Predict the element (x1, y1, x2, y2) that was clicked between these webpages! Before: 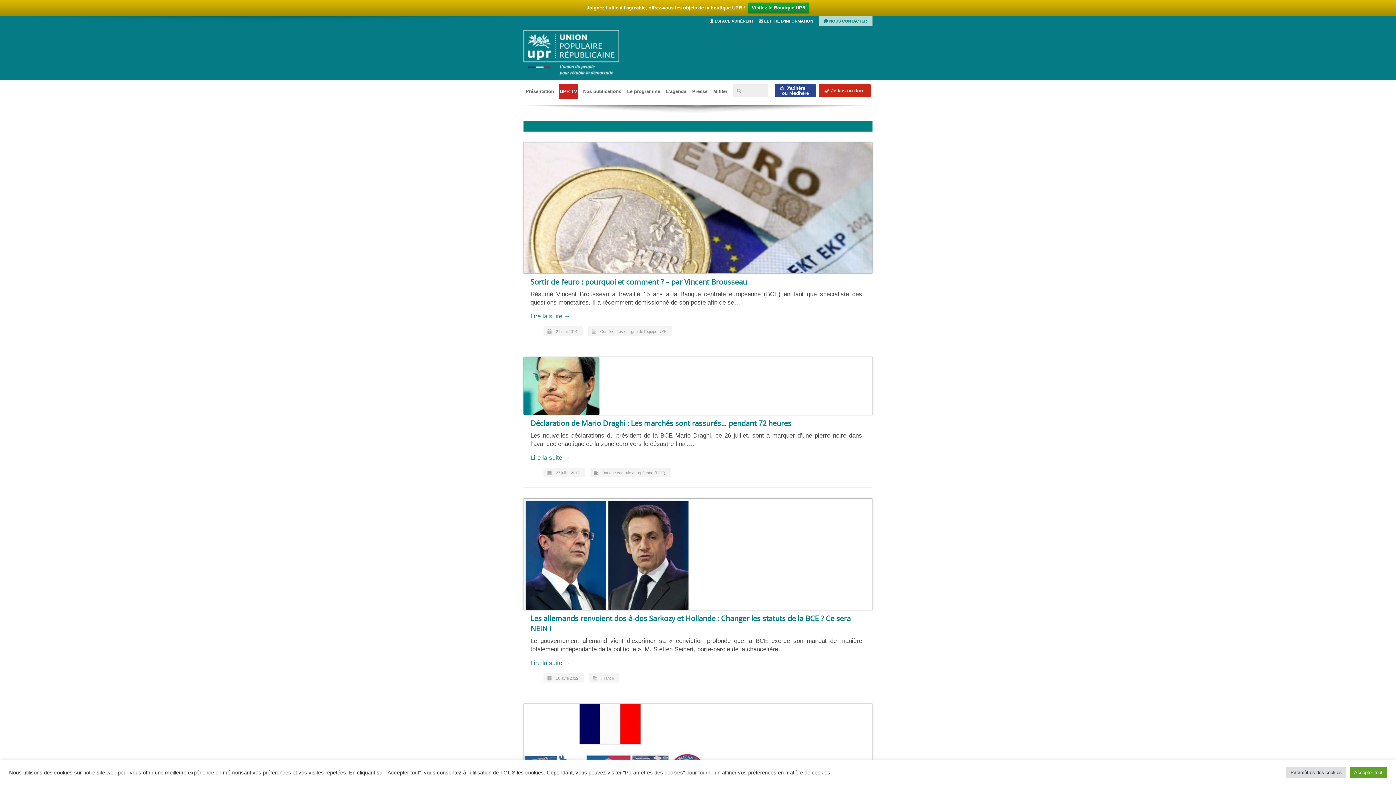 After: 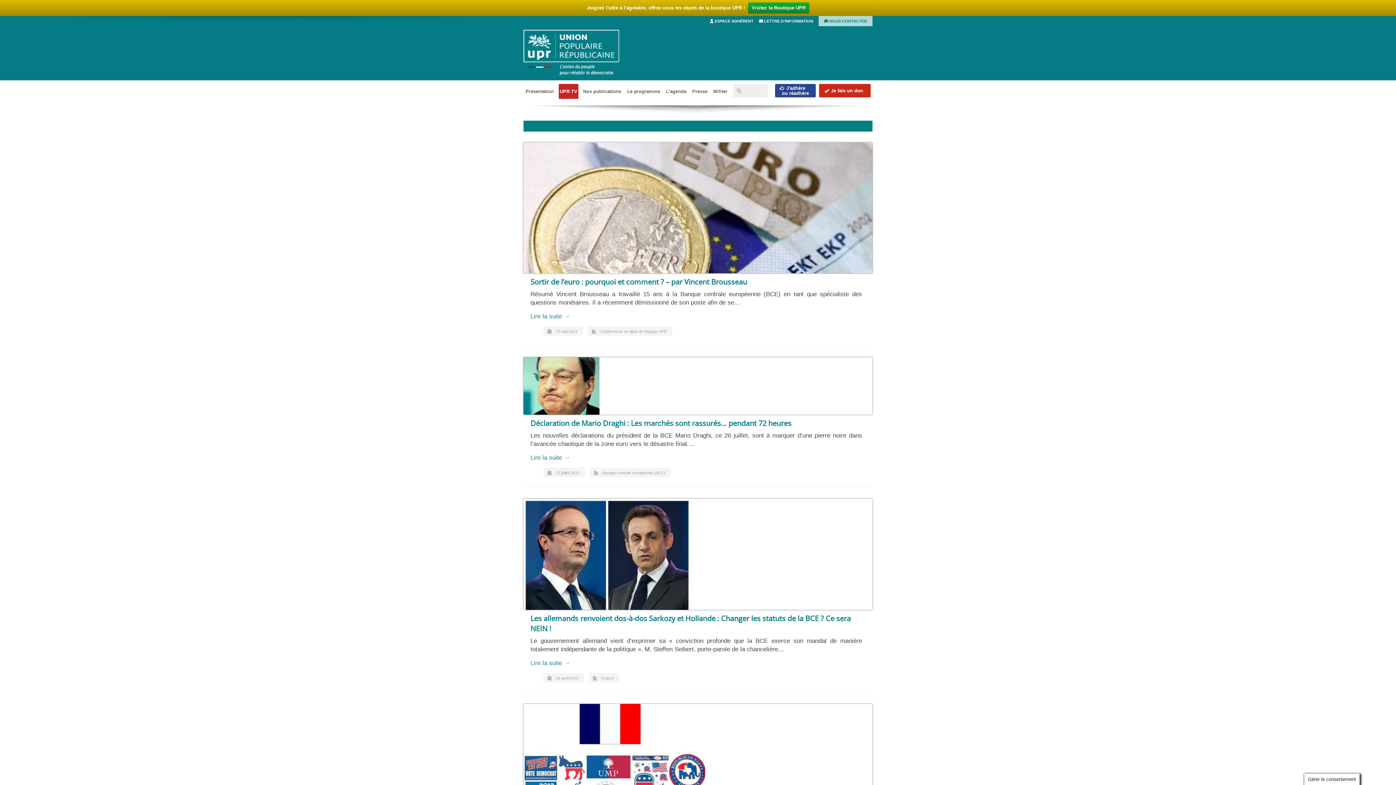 Action: bbox: (1350, 767, 1387, 778) label: Accepter tout